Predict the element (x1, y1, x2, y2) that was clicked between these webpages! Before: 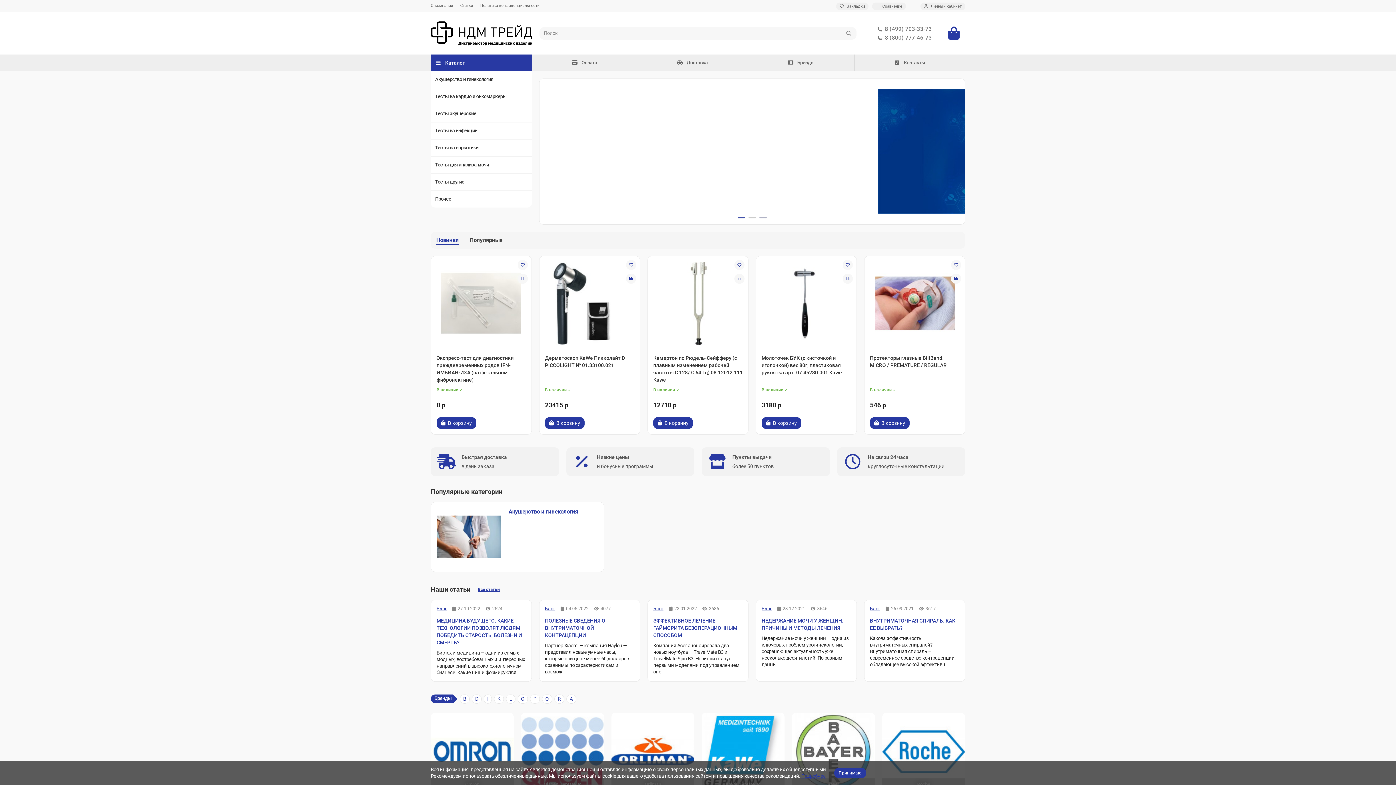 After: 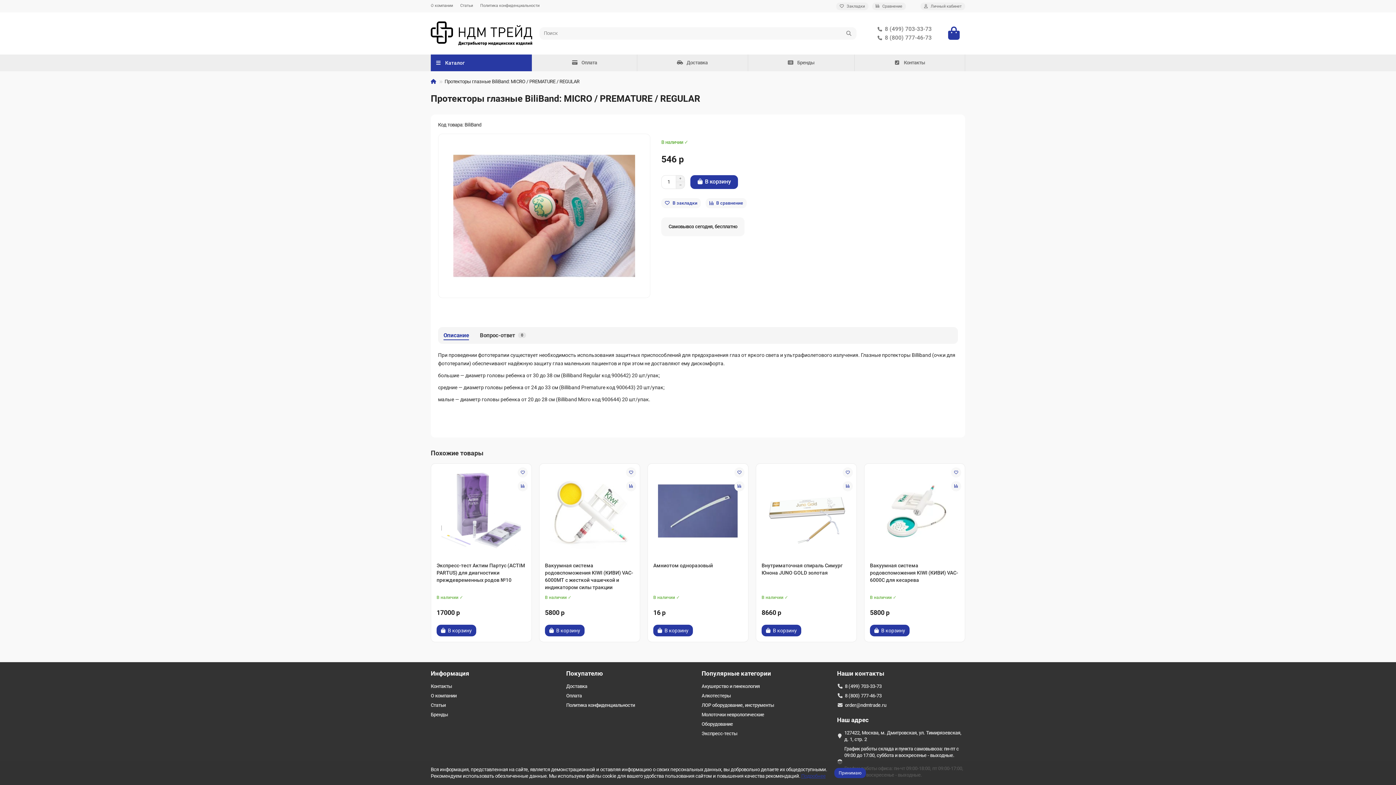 Action: bbox: (870, 261, 959, 345)